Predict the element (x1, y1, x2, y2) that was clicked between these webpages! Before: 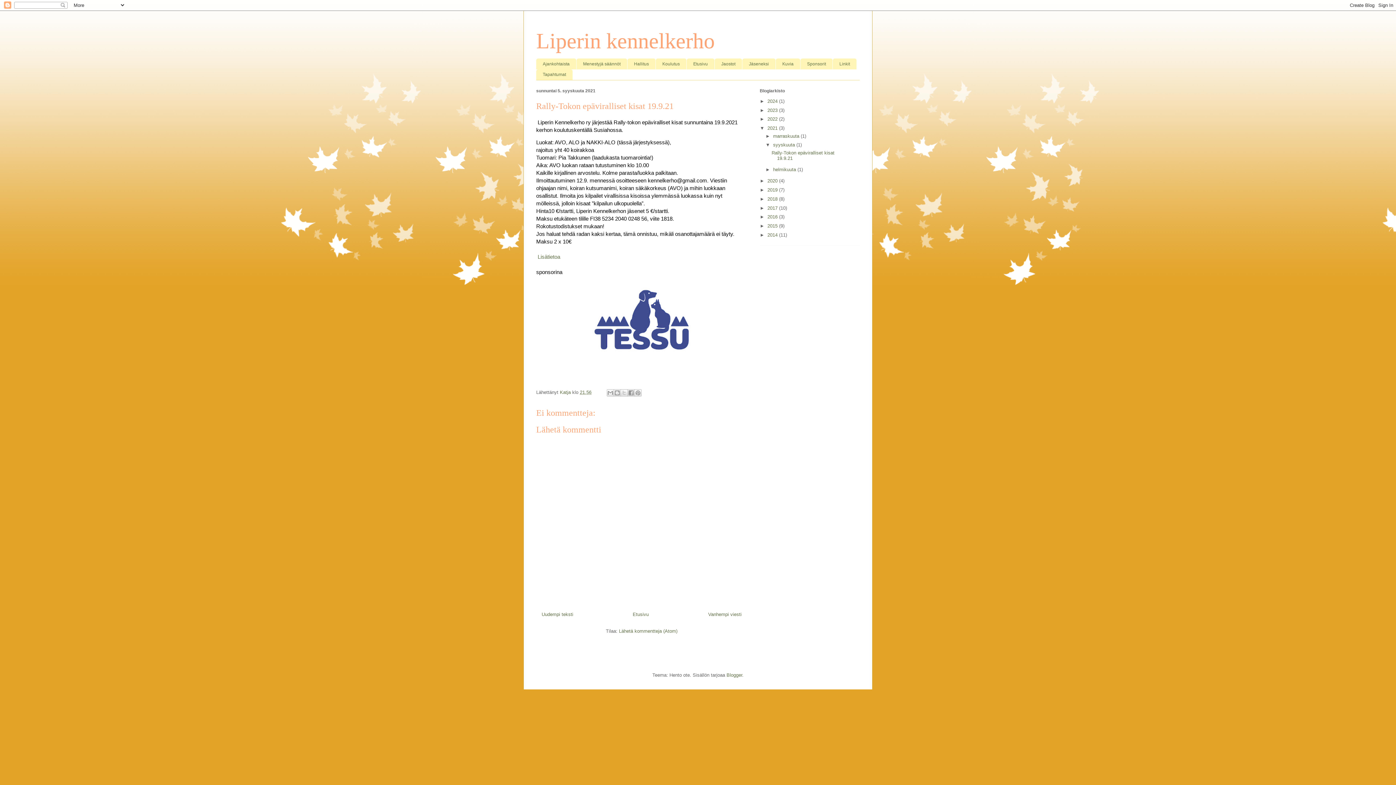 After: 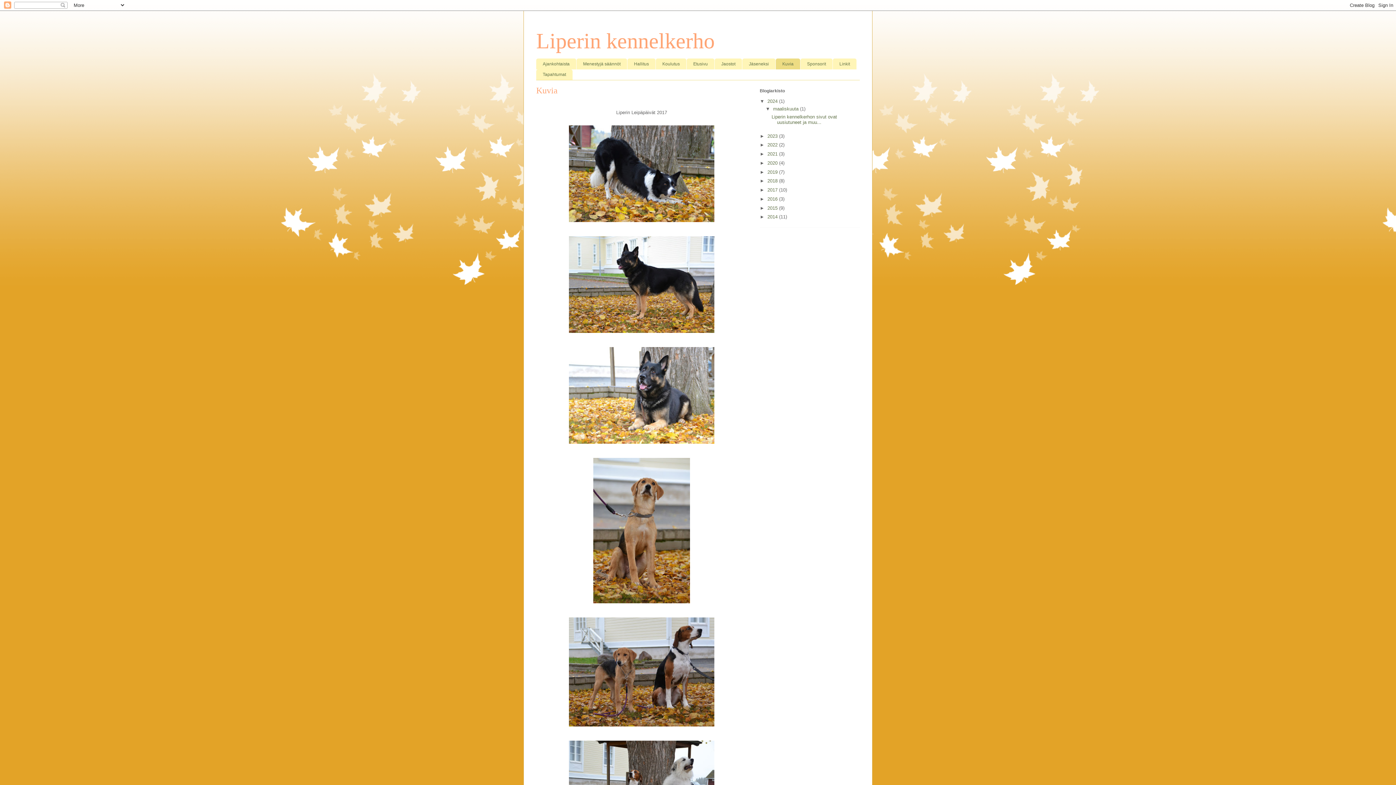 Action: label: Kuvia bbox: (776, 58, 800, 69)